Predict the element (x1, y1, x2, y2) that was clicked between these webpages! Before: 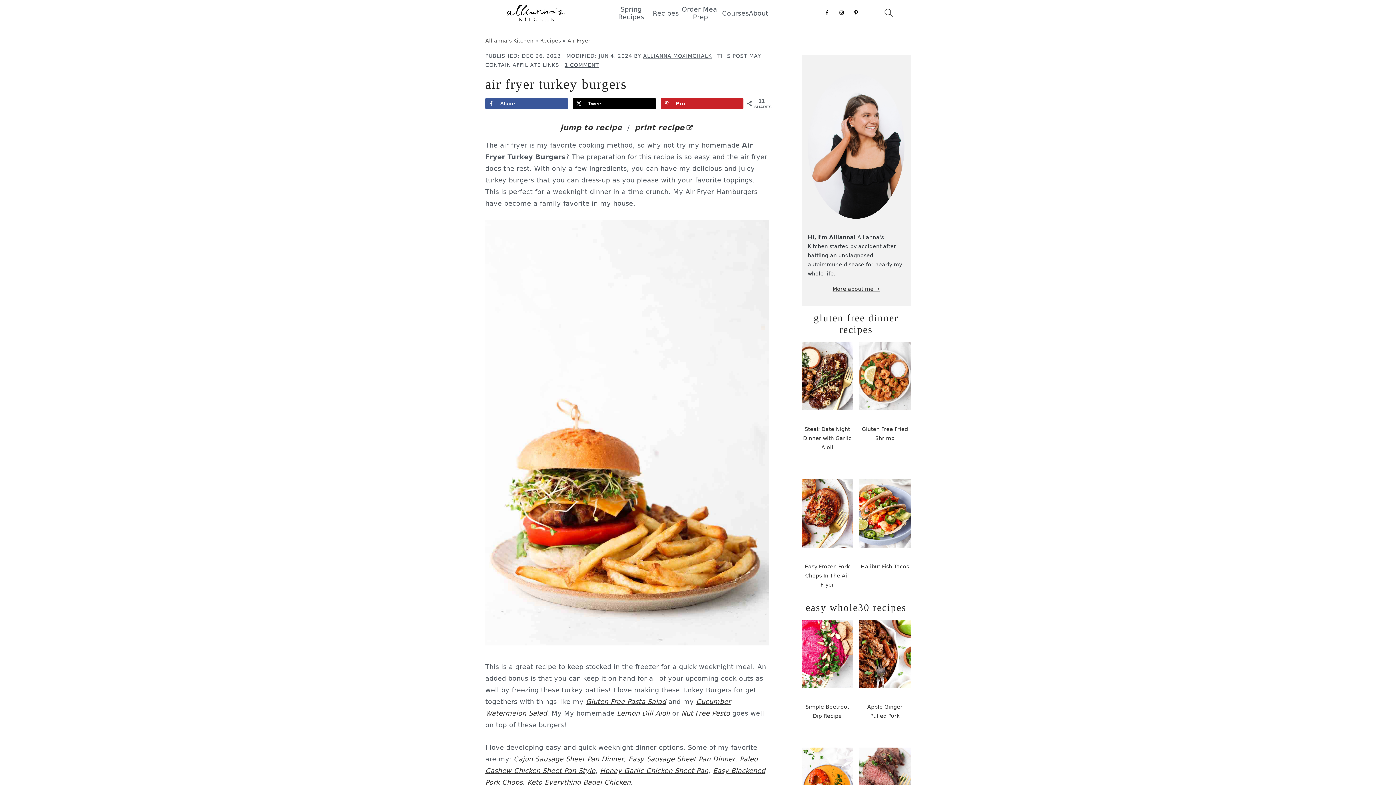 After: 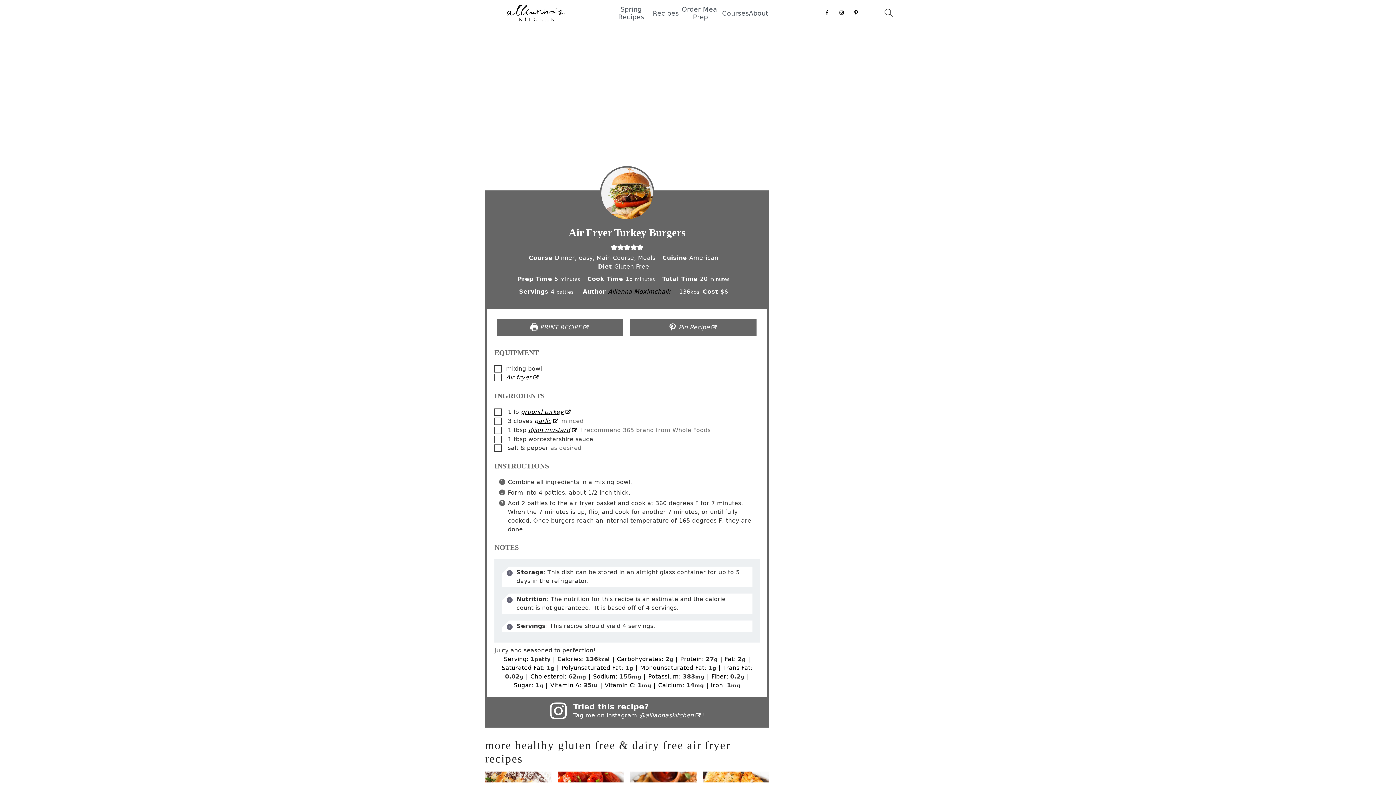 Action: bbox: (560, 123, 622, 131) label: jump to recipe